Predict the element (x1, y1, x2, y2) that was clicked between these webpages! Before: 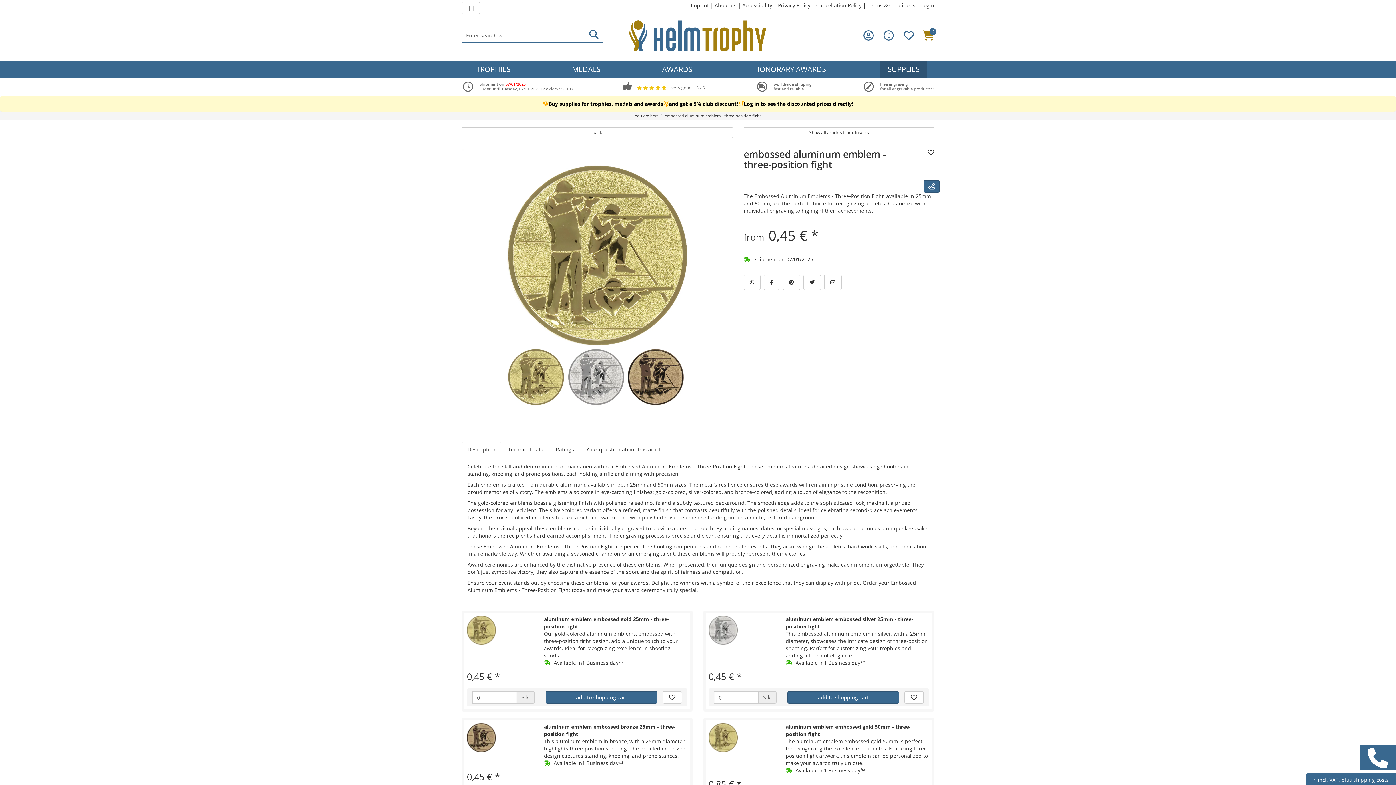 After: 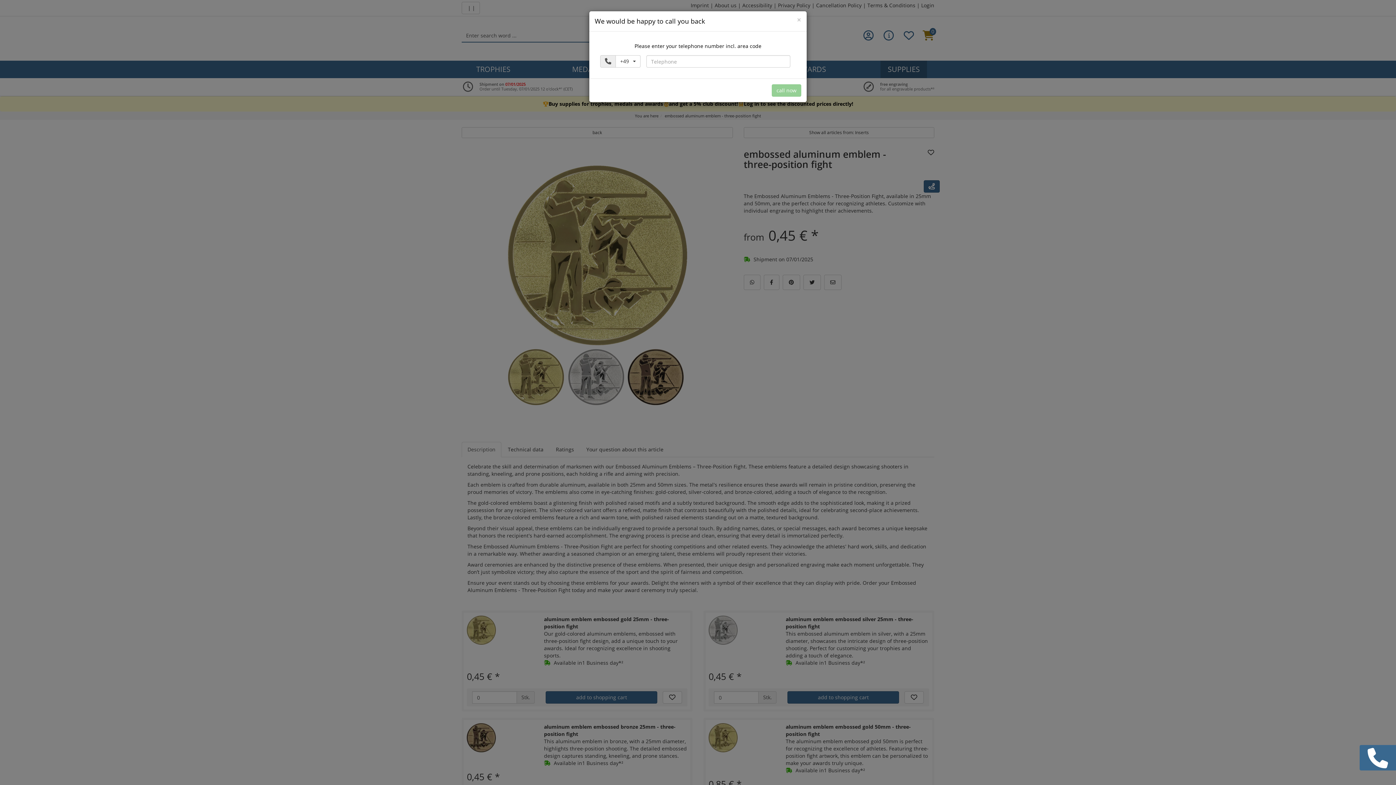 Action: bbox: (1360, 745, 1396, 770)